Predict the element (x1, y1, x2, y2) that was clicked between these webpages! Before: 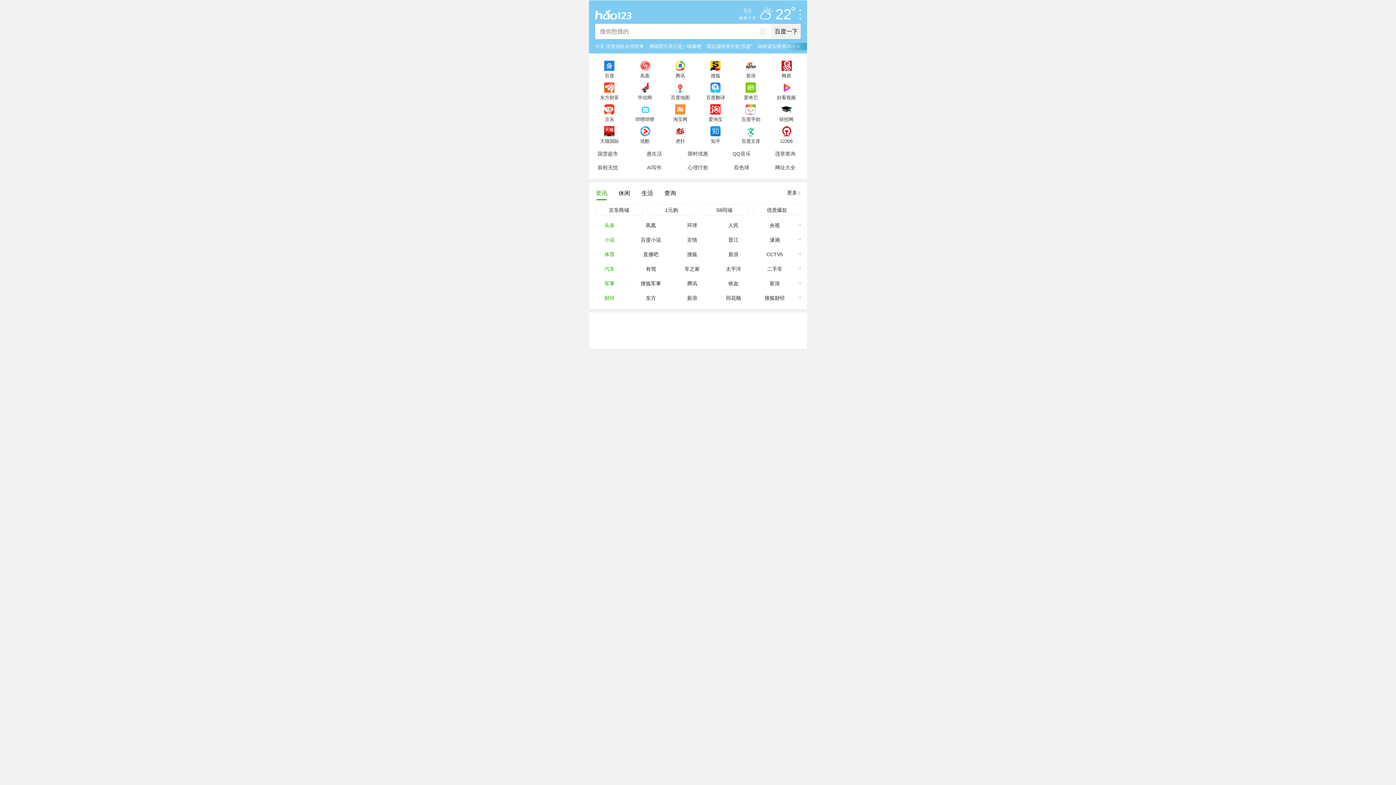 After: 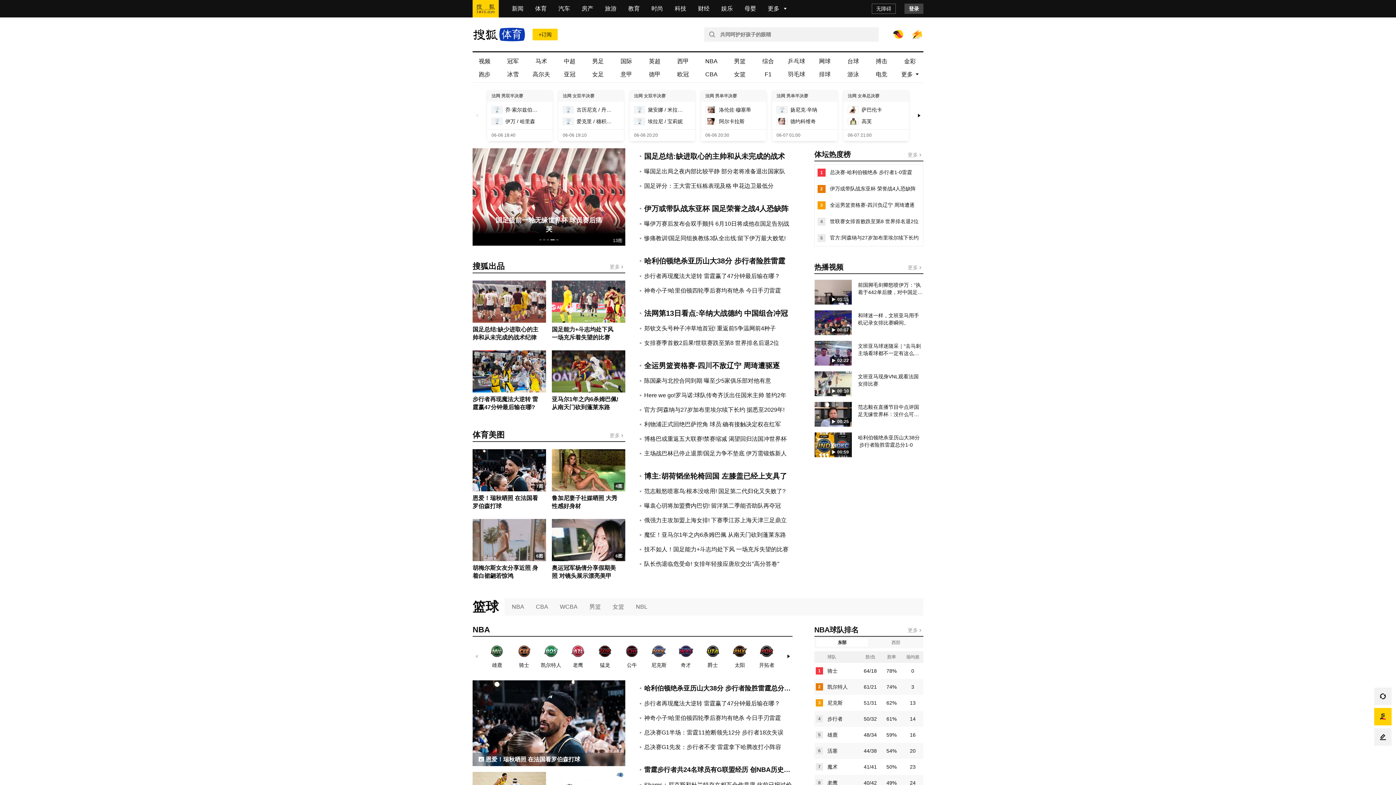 Action: bbox: (671, 247, 713, 261) label: 搜狐